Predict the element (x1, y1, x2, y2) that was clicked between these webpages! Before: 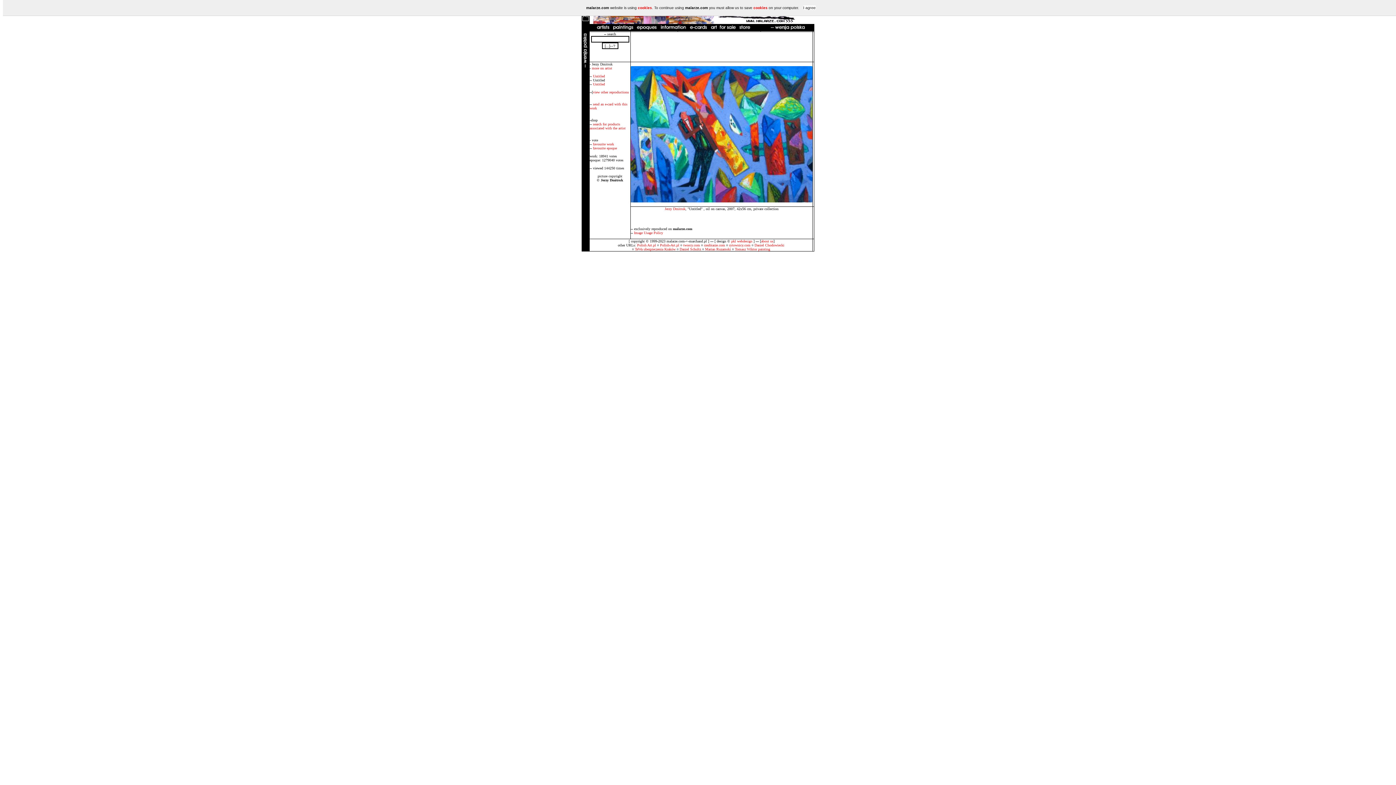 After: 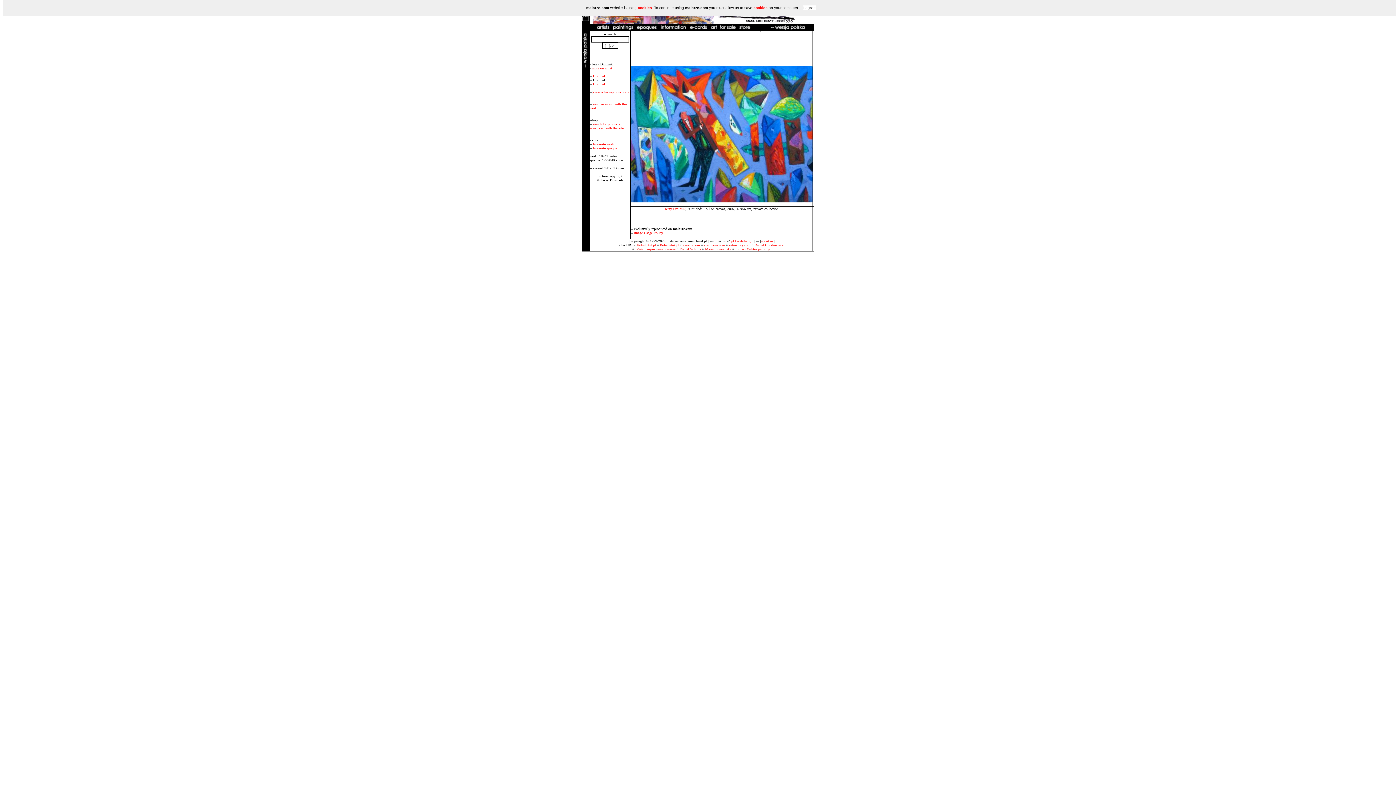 Action: label: favourite work bbox: (593, 142, 614, 146)